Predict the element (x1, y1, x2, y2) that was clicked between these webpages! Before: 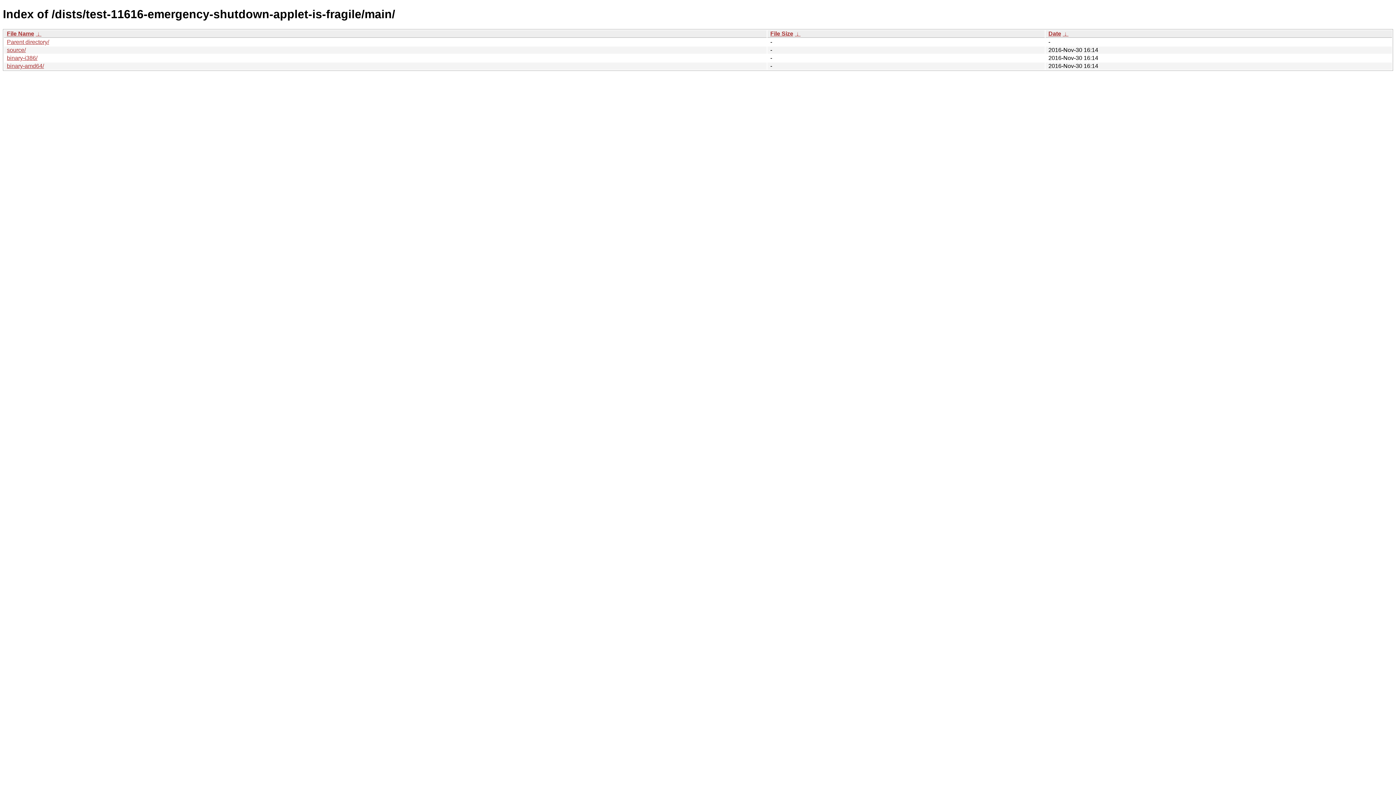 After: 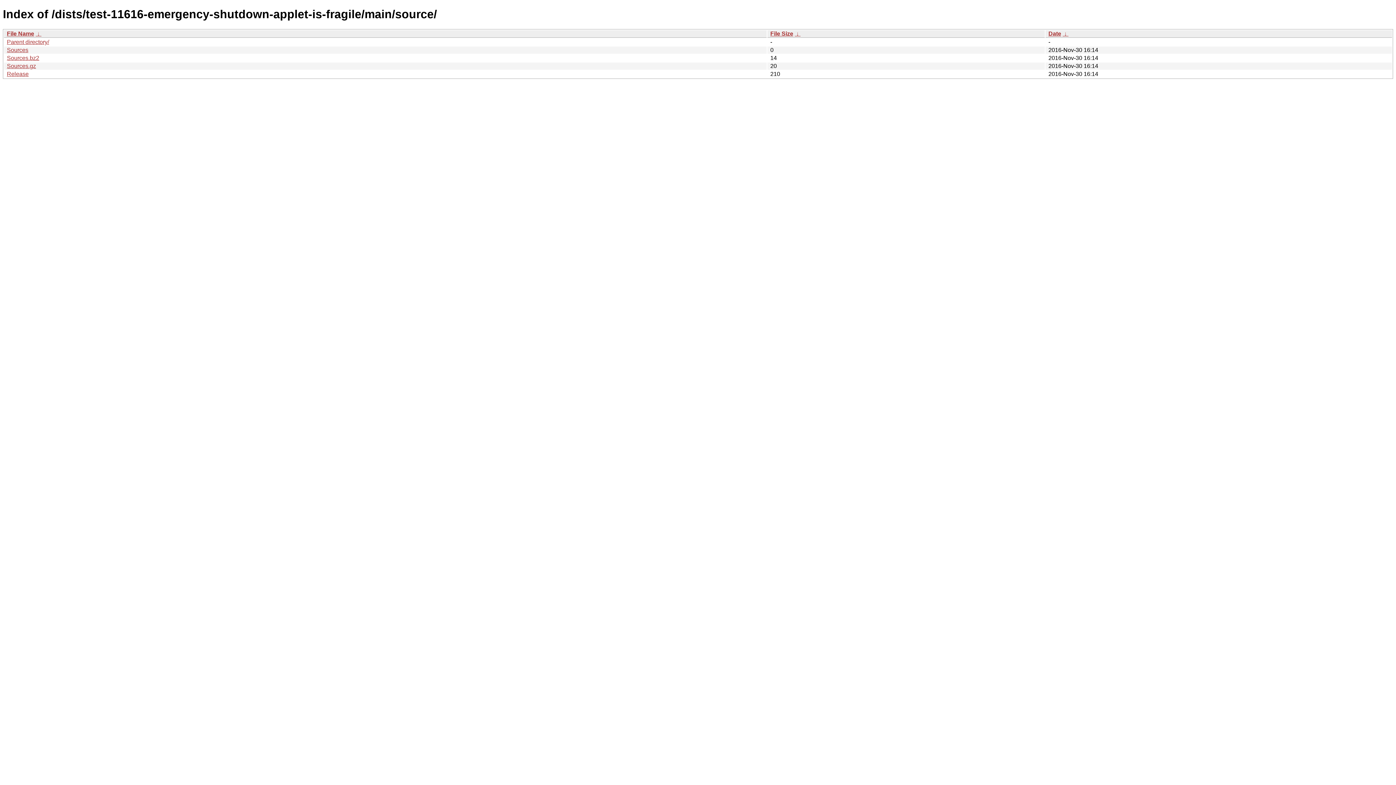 Action: label: source/ bbox: (6, 46, 25, 53)